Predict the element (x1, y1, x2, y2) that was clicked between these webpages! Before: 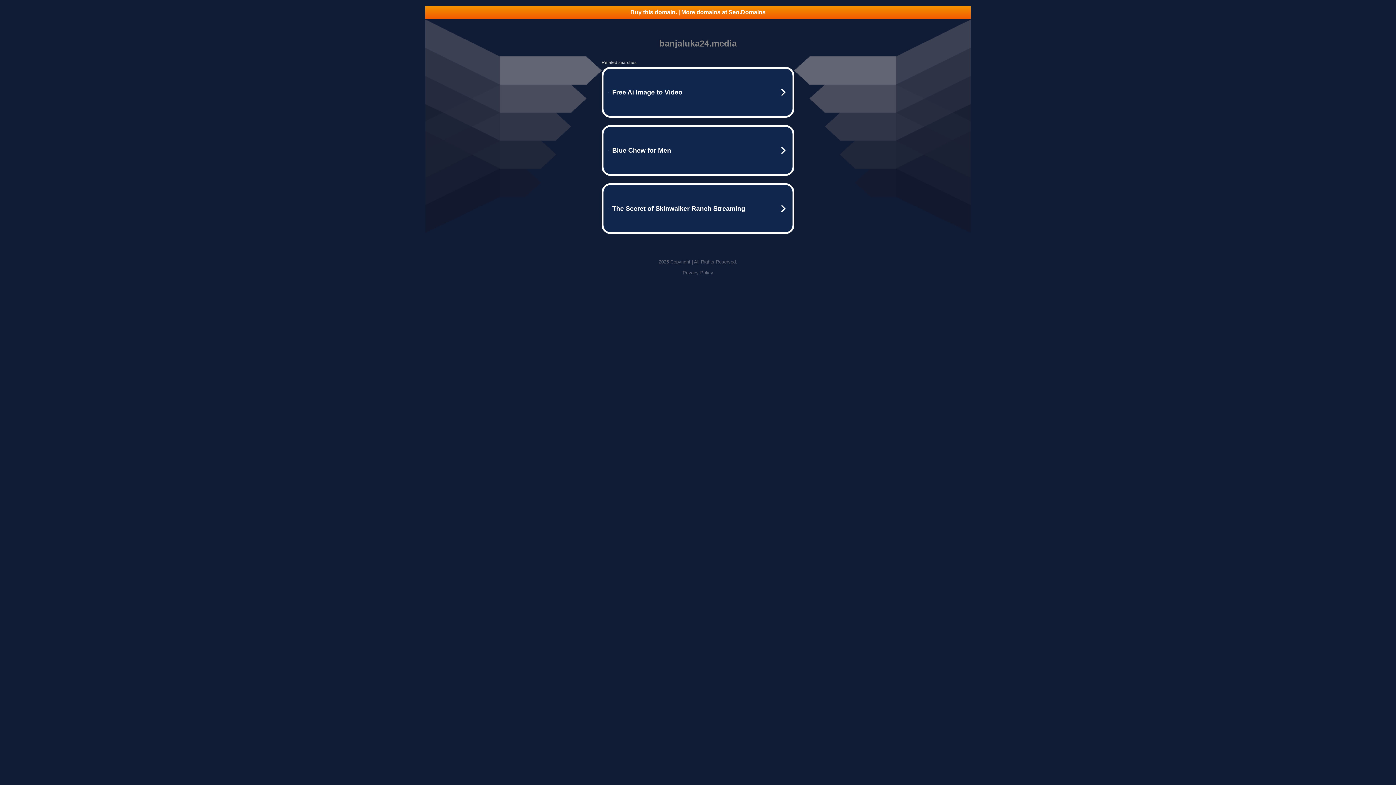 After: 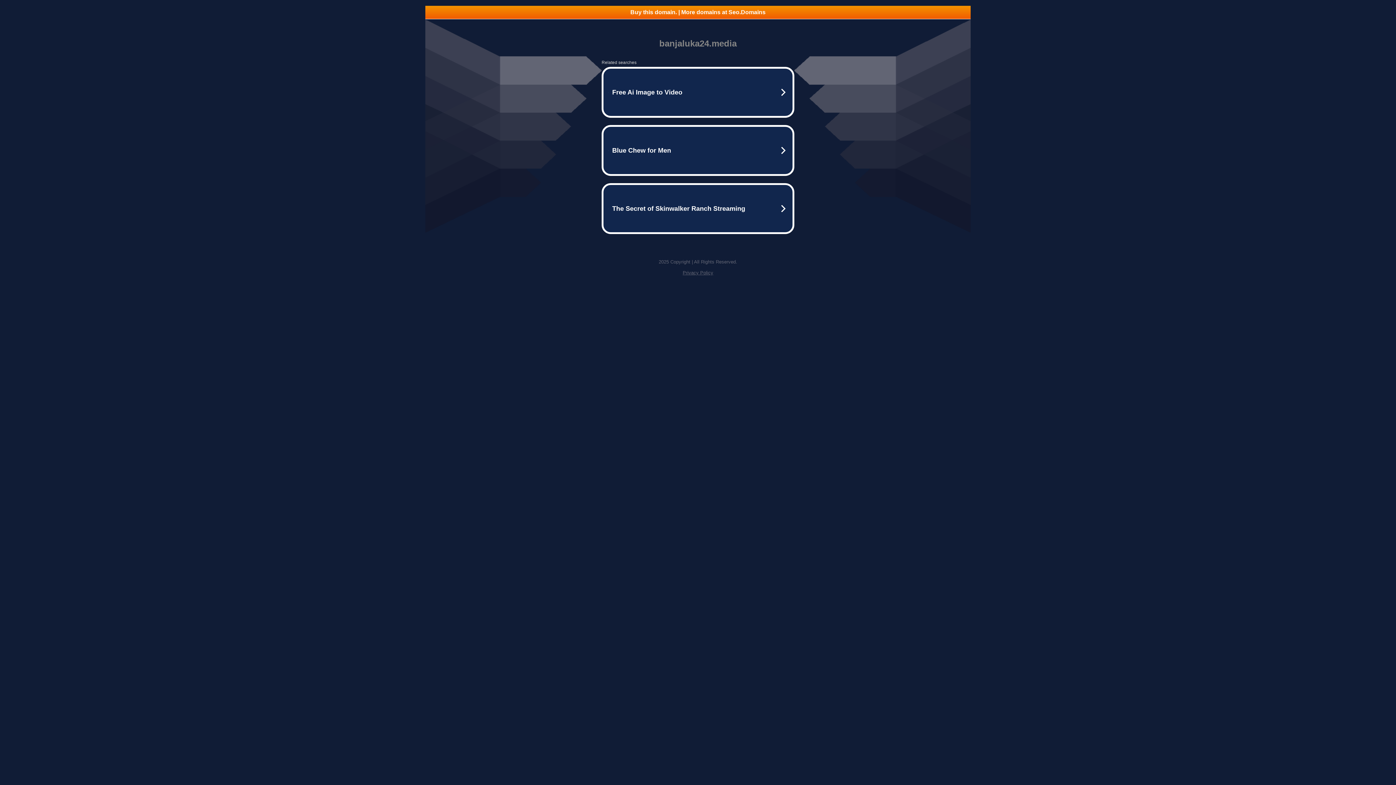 Action: label: Buy this domain. | More domains at Seo.Domains bbox: (425, 5, 970, 18)